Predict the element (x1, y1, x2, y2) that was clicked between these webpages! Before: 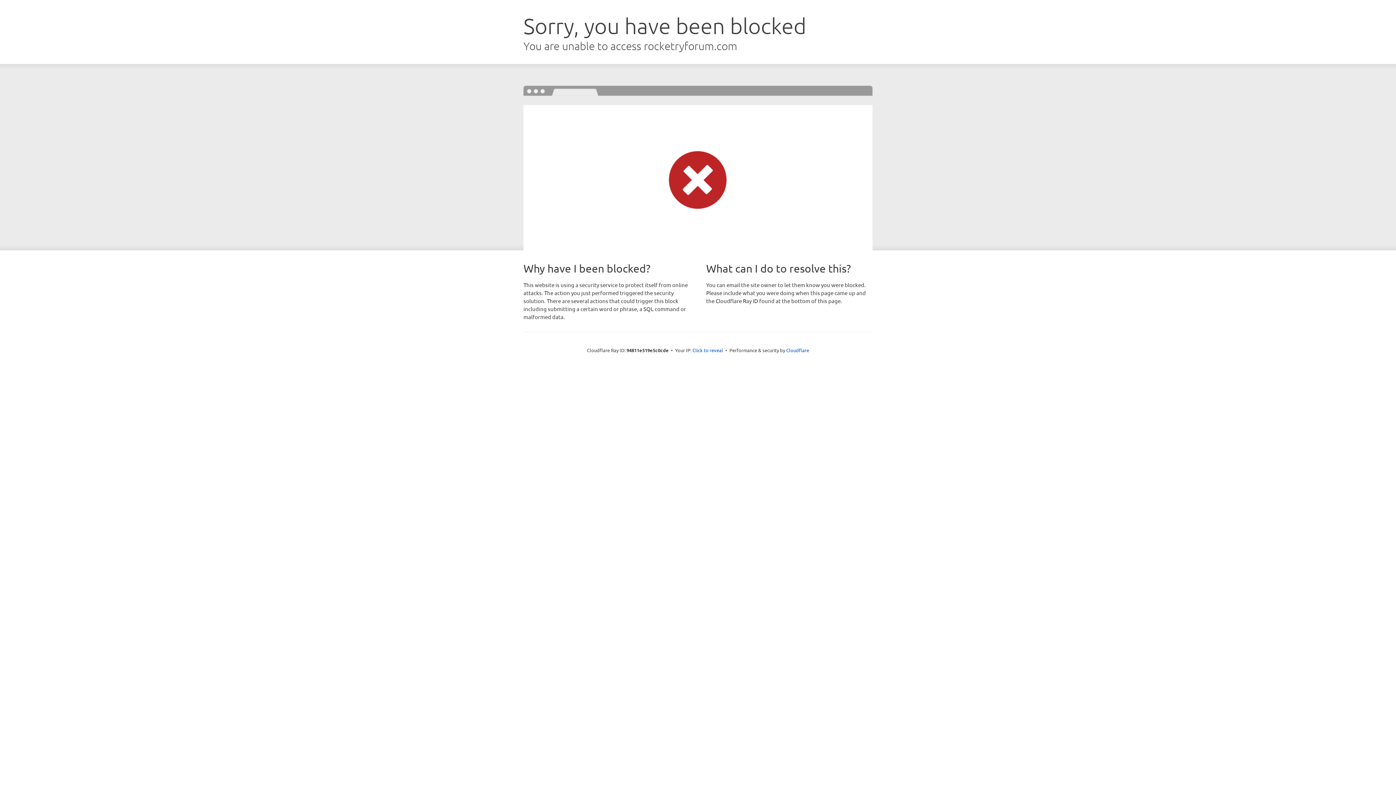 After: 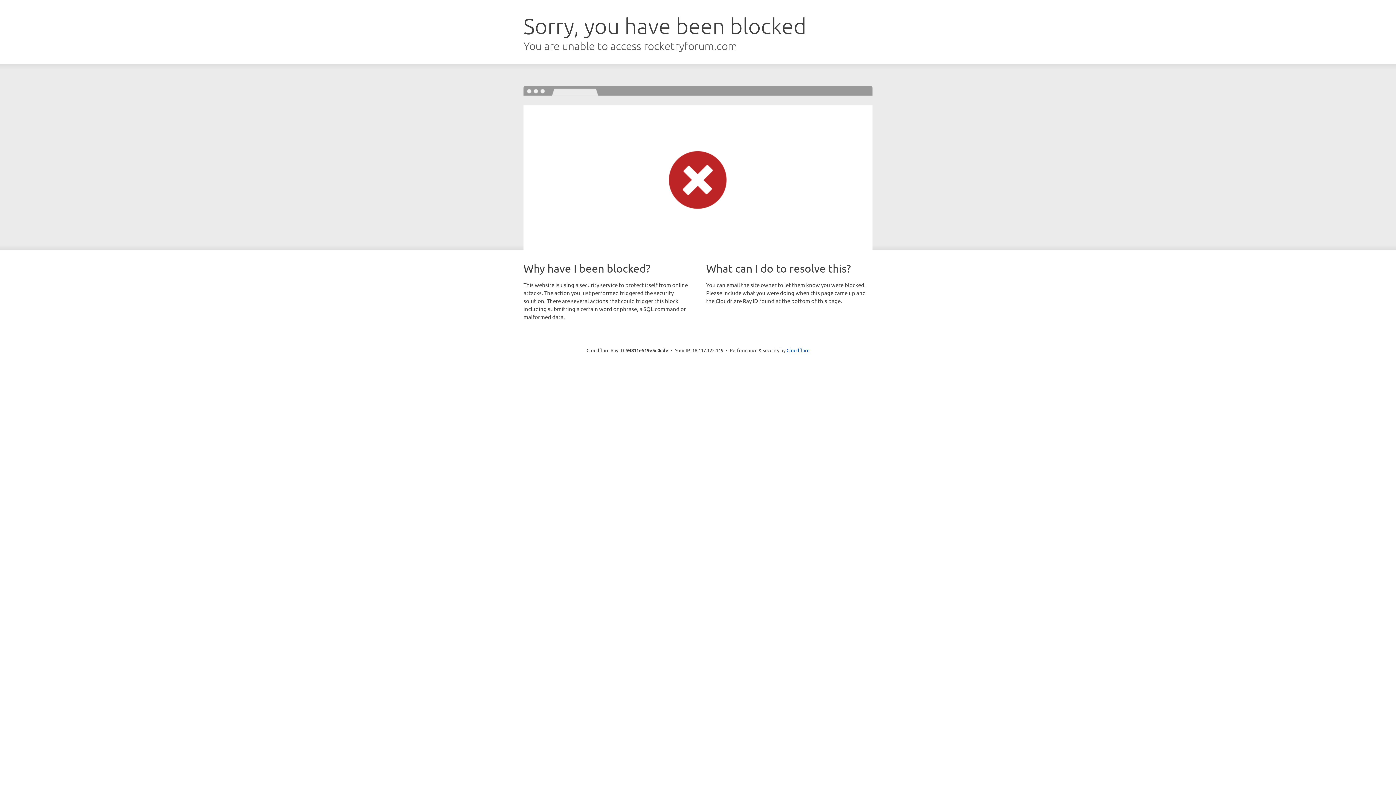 Action: label: Click to reveal bbox: (692, 346, 723, 353)